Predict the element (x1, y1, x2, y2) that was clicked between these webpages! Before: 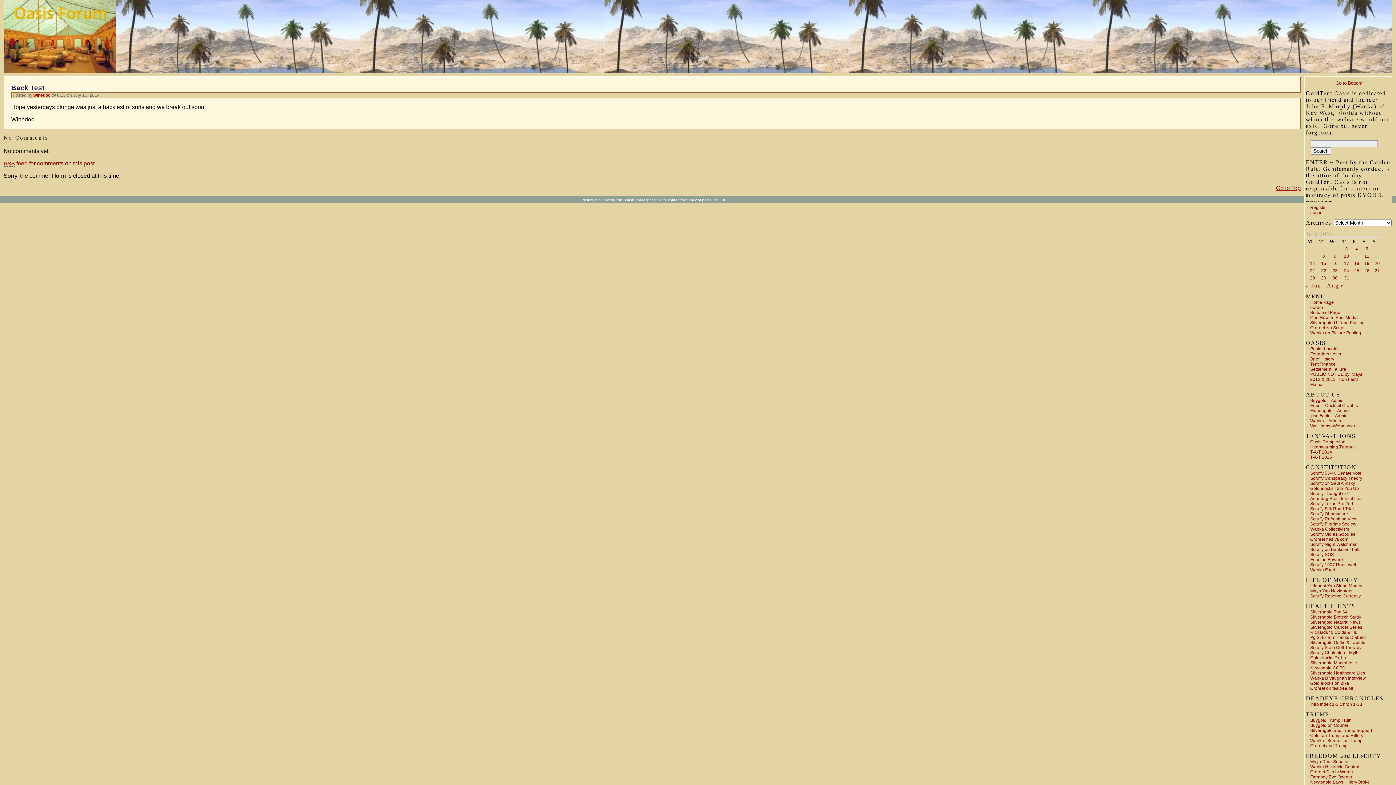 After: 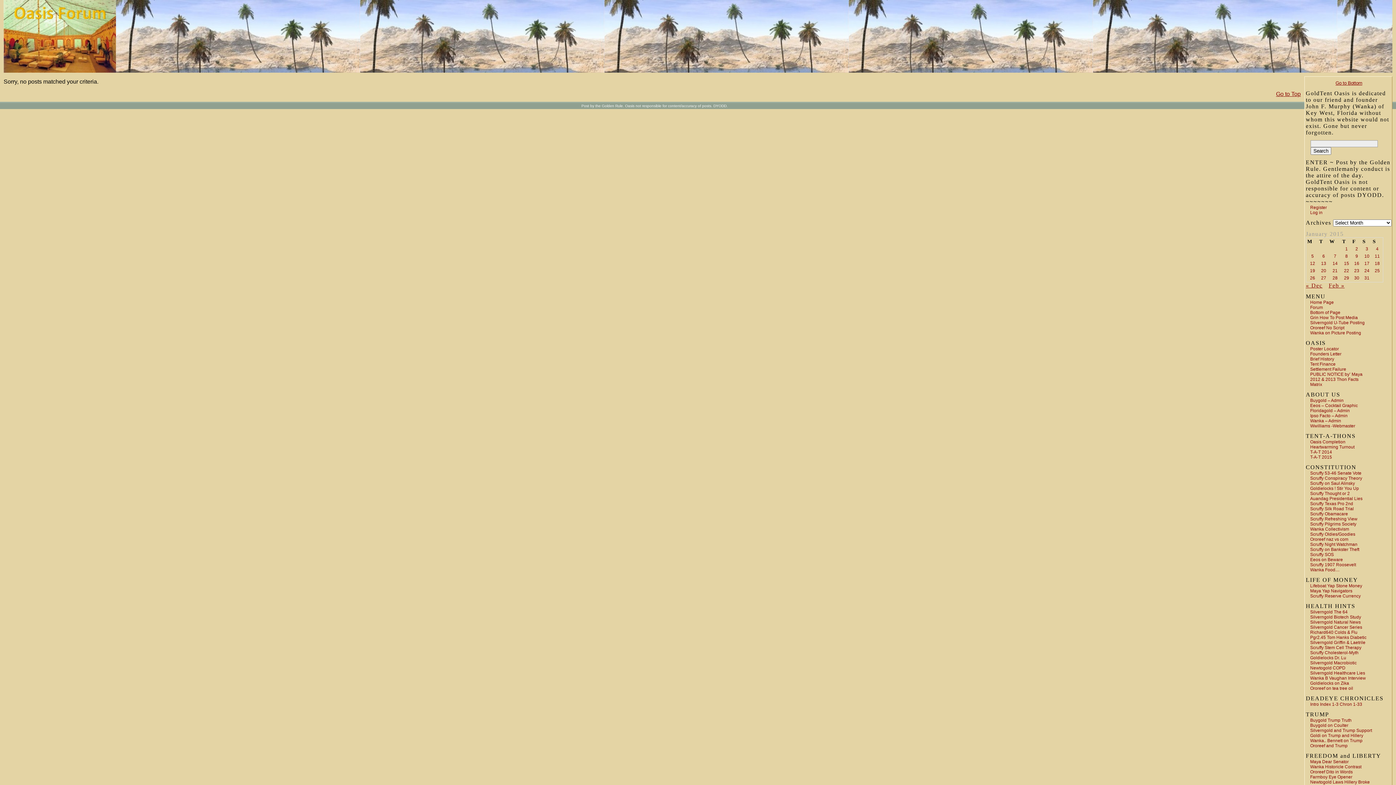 Action: label: Scruffy Pilgrims Society bbox: (1310, 521, 1356, 526)